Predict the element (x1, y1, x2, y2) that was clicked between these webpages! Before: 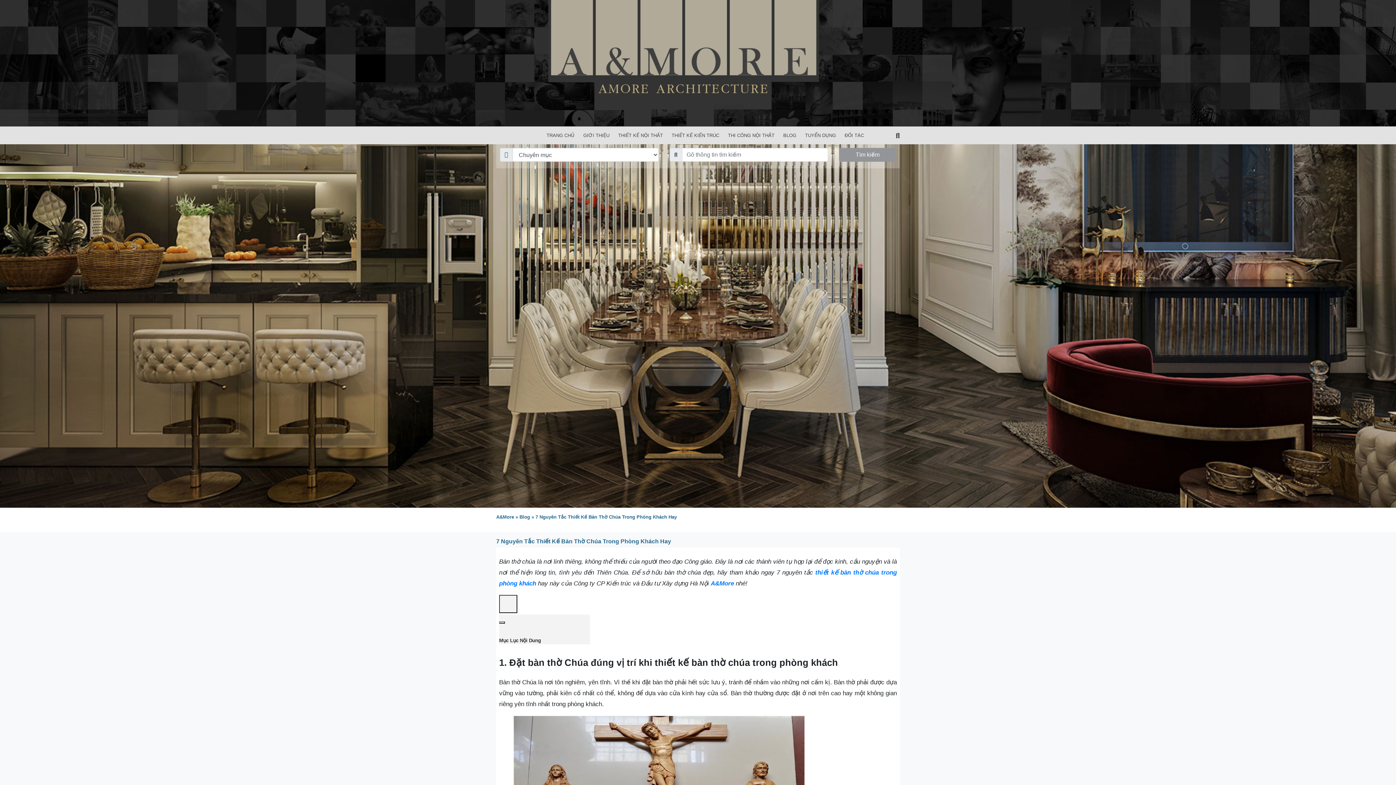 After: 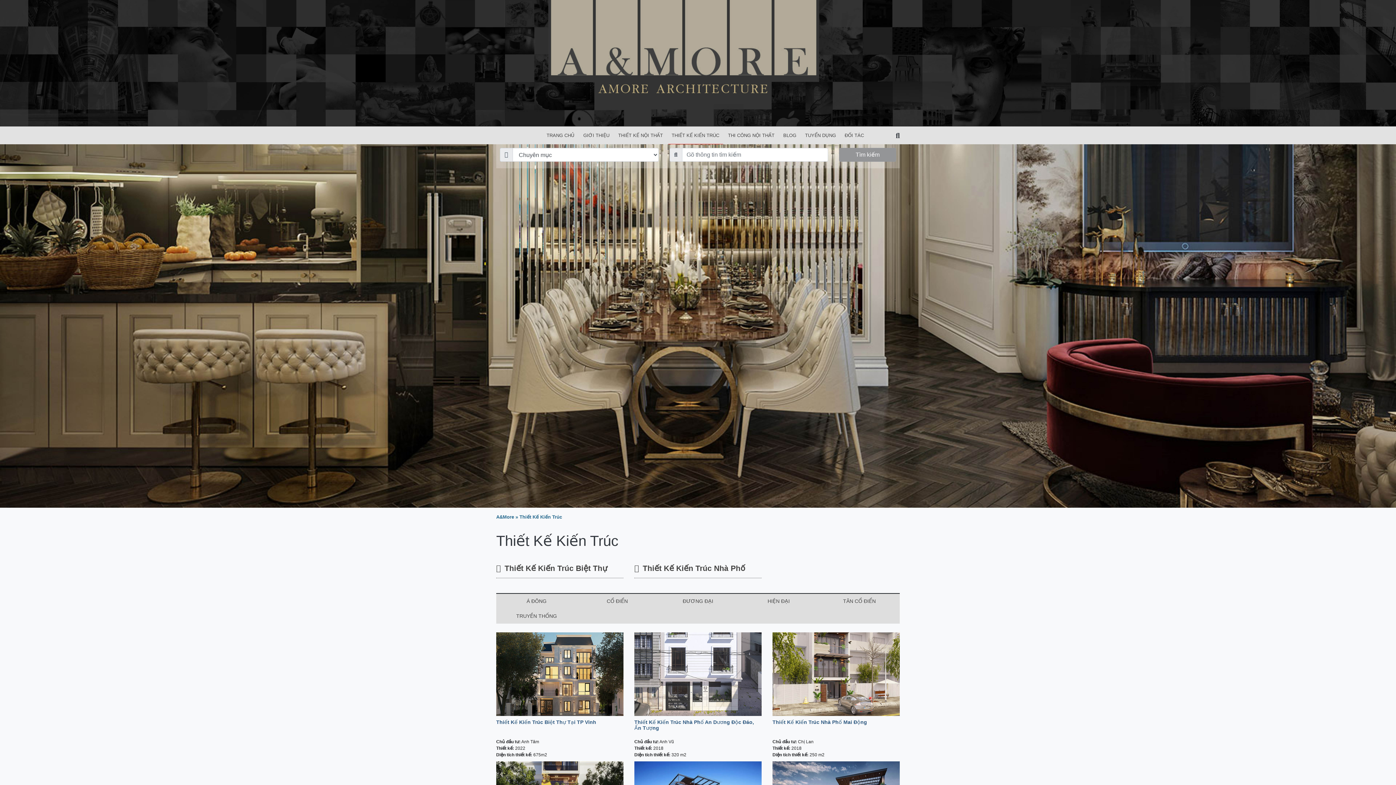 Action: bbox: (668, 126, 723, 144) label: THIẾT KẾ KIẾN TRÚC